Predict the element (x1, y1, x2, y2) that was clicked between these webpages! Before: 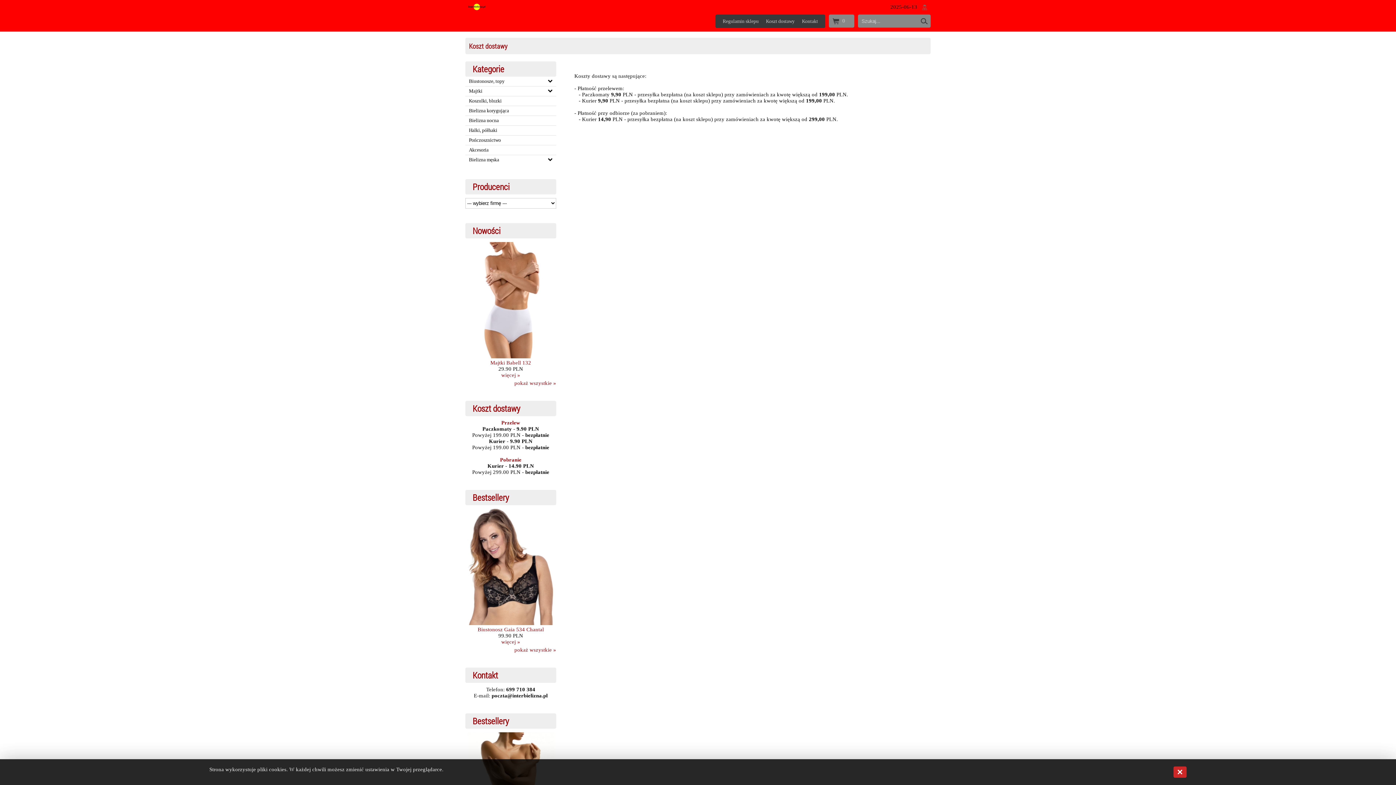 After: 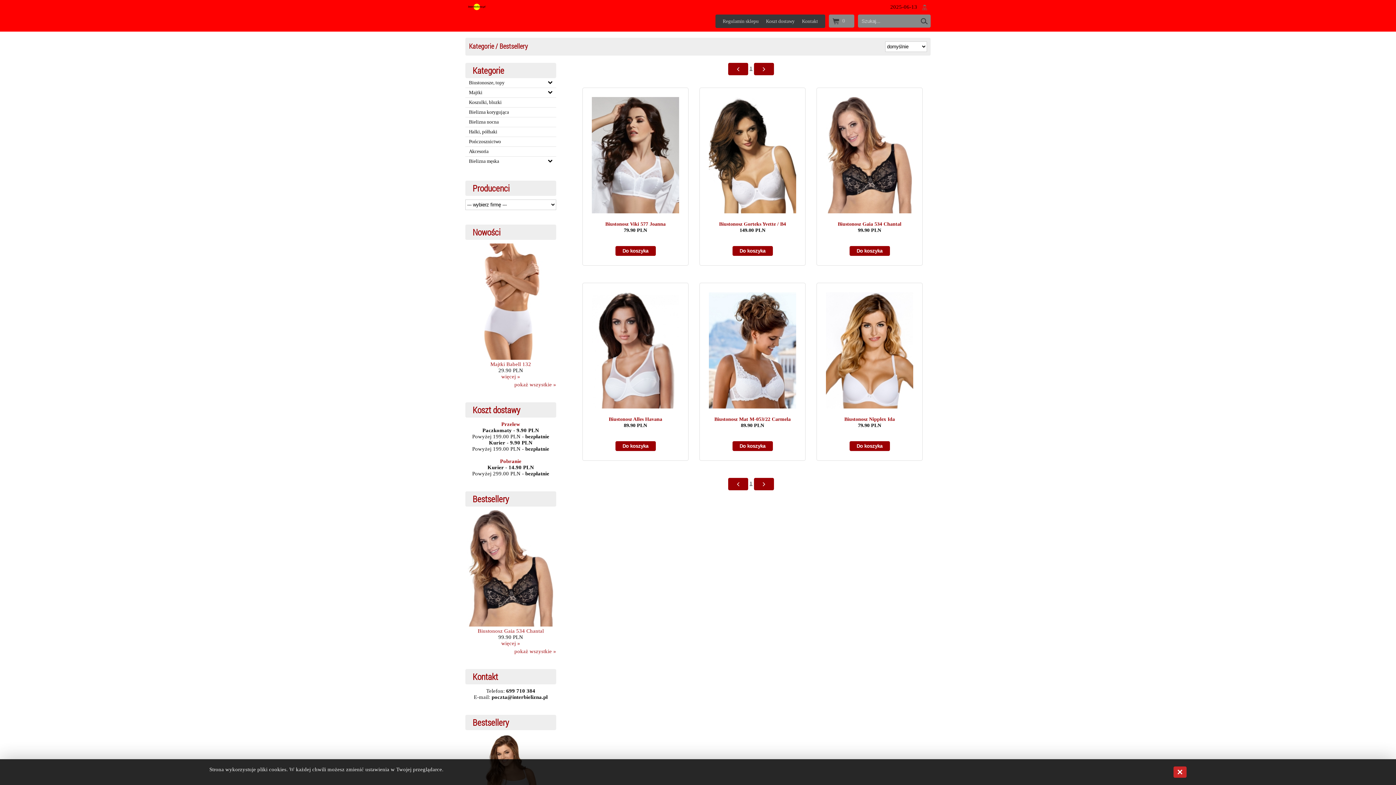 Action: bbox: (514, 647, 556, 653) label: pokaż wszystkie »